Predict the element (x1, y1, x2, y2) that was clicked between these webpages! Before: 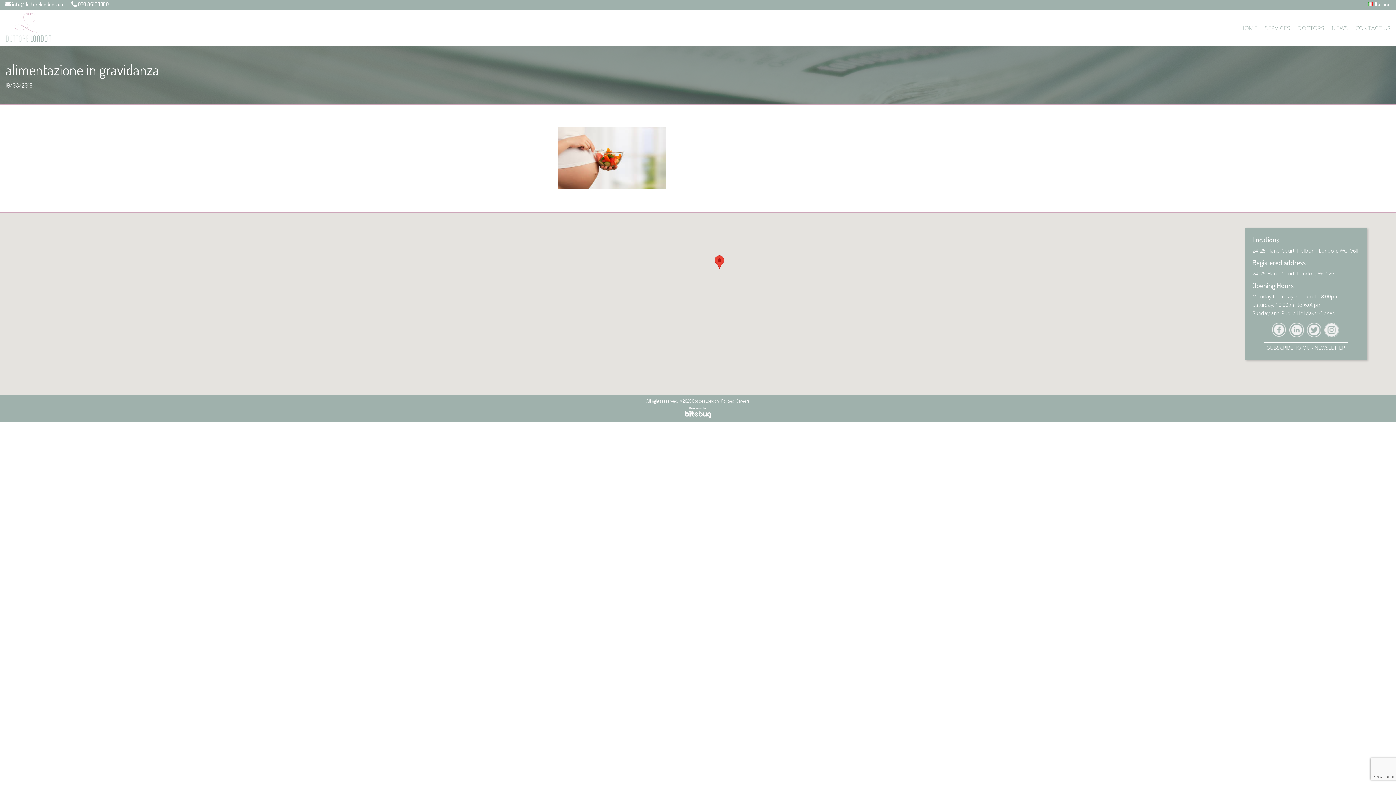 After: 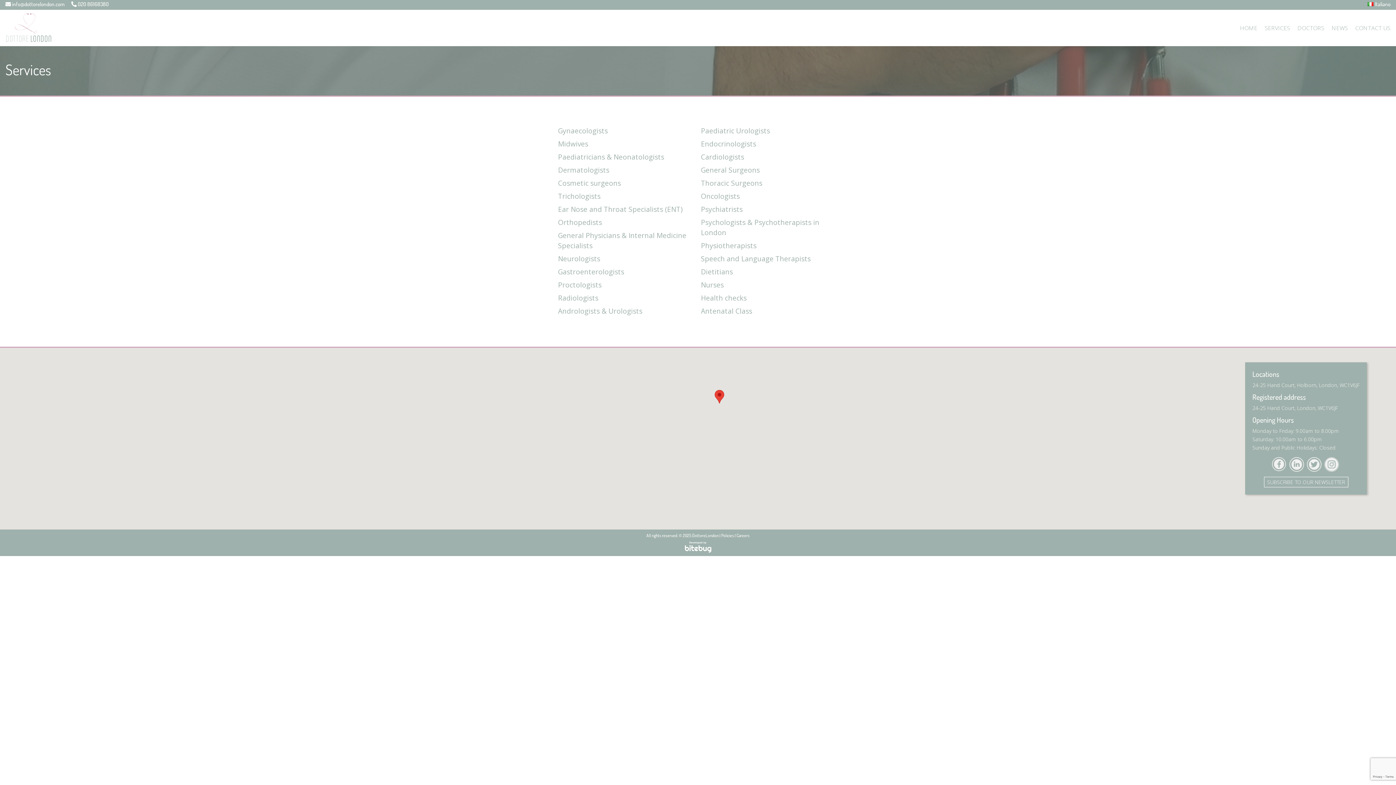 Action: bbox: (1265, 24, 1290, 32) label: SERVICES